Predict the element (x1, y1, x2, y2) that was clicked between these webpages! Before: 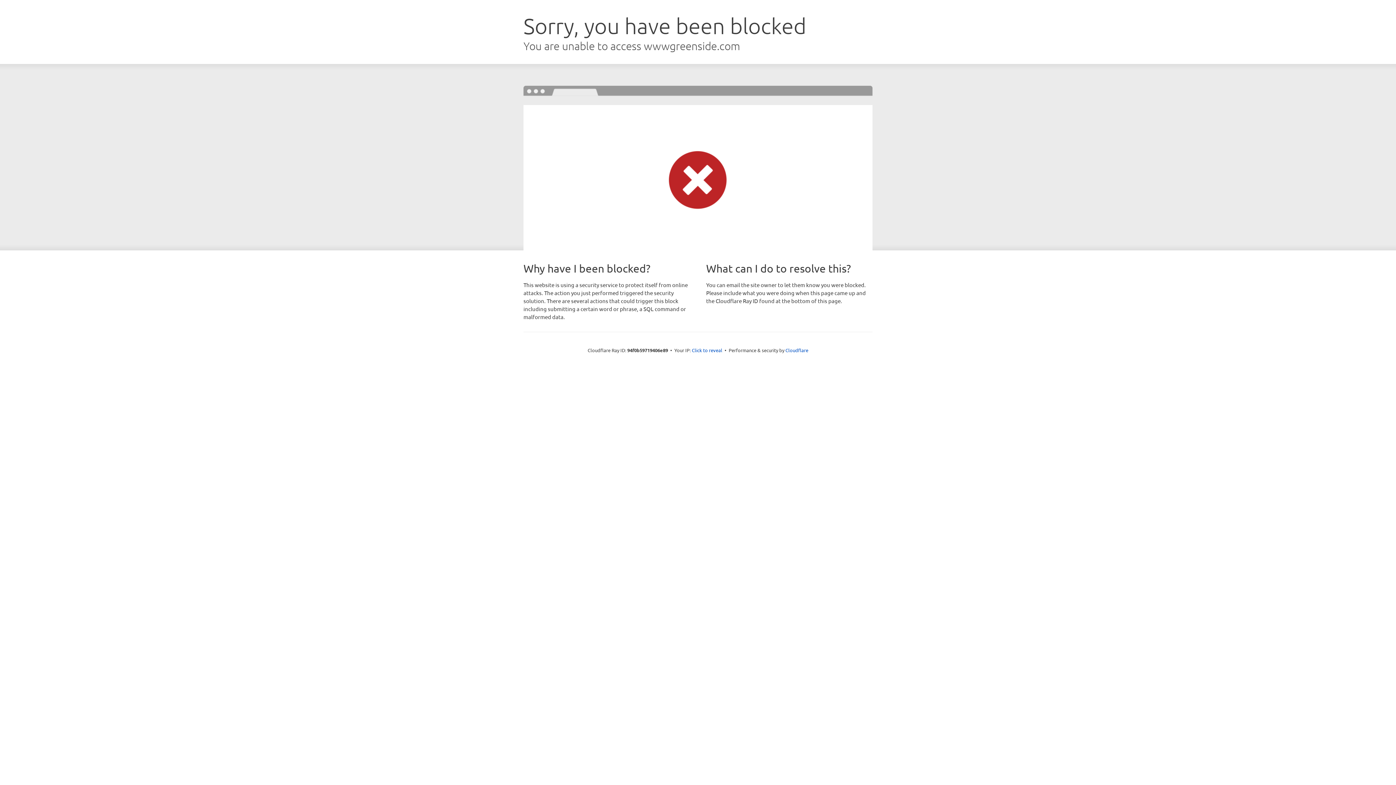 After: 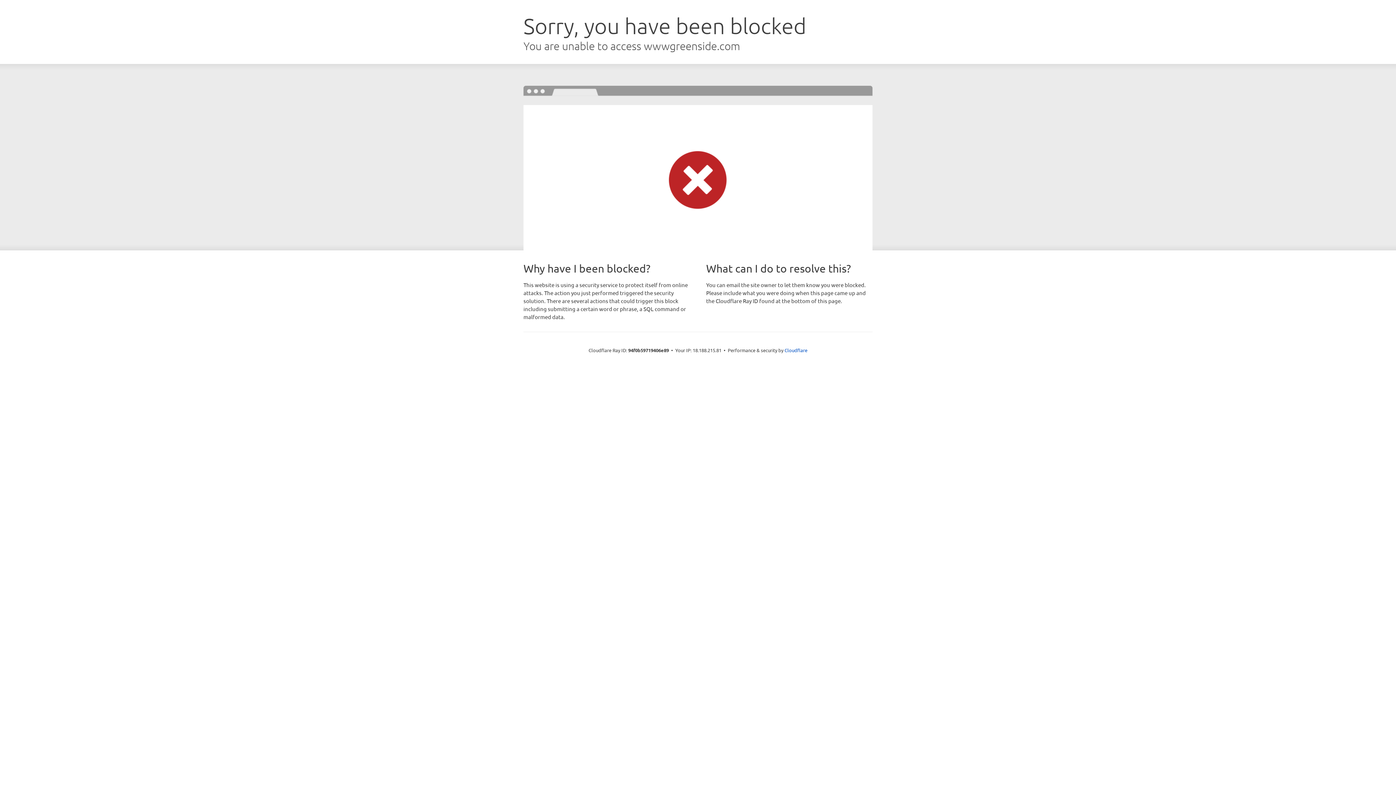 Action: bbox: (692, 346, 722, 353) label: Click to reveal